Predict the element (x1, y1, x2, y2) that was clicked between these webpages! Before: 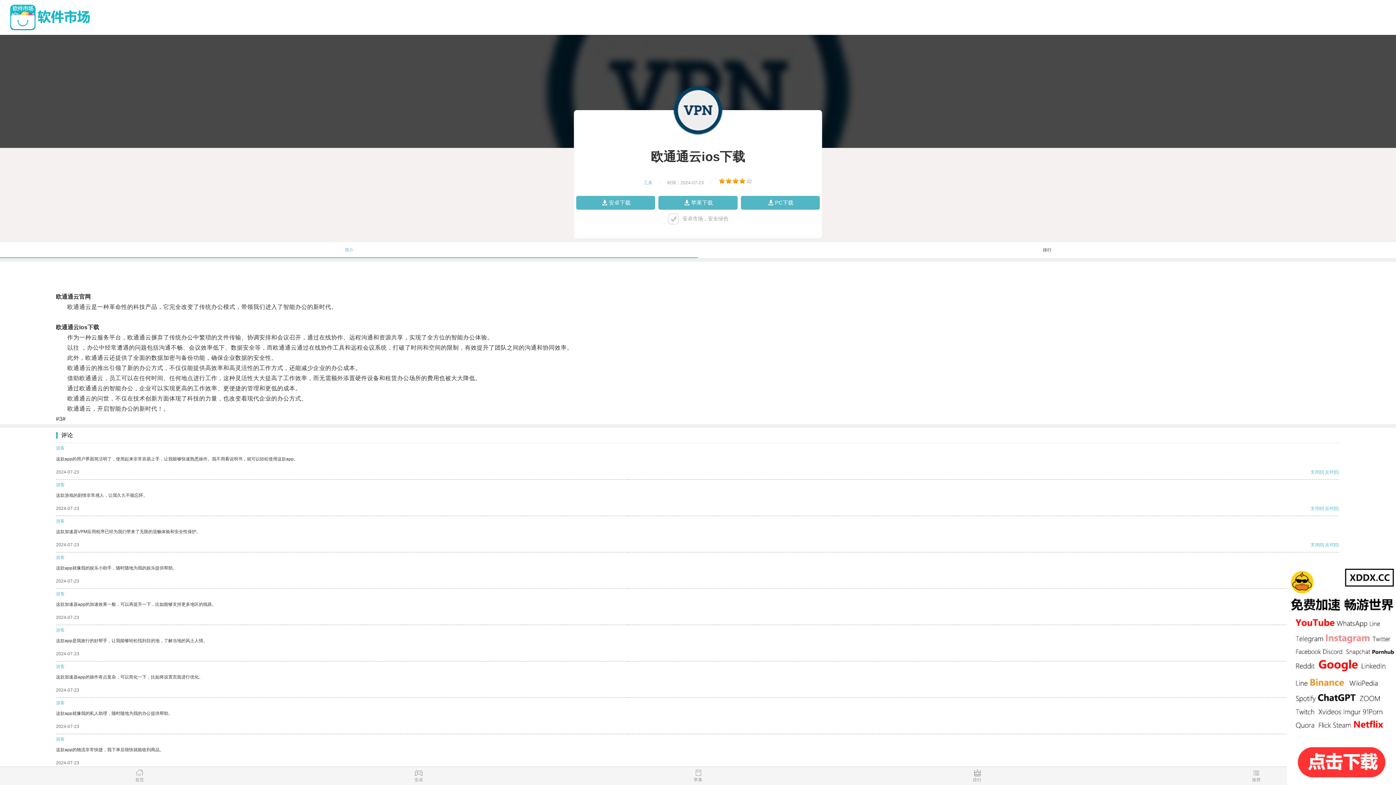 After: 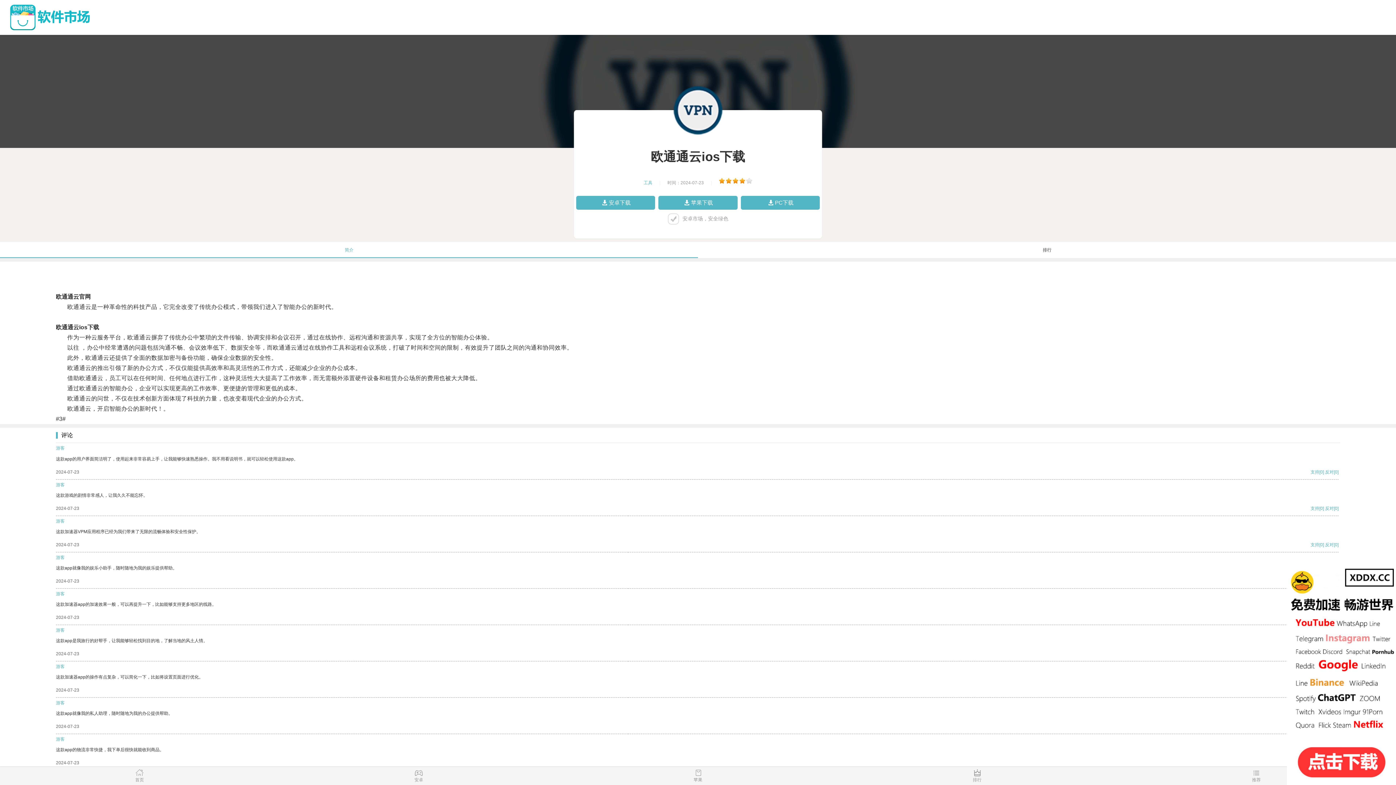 Action: label: 支持 bbox: (1310, 542, 1319, 547)